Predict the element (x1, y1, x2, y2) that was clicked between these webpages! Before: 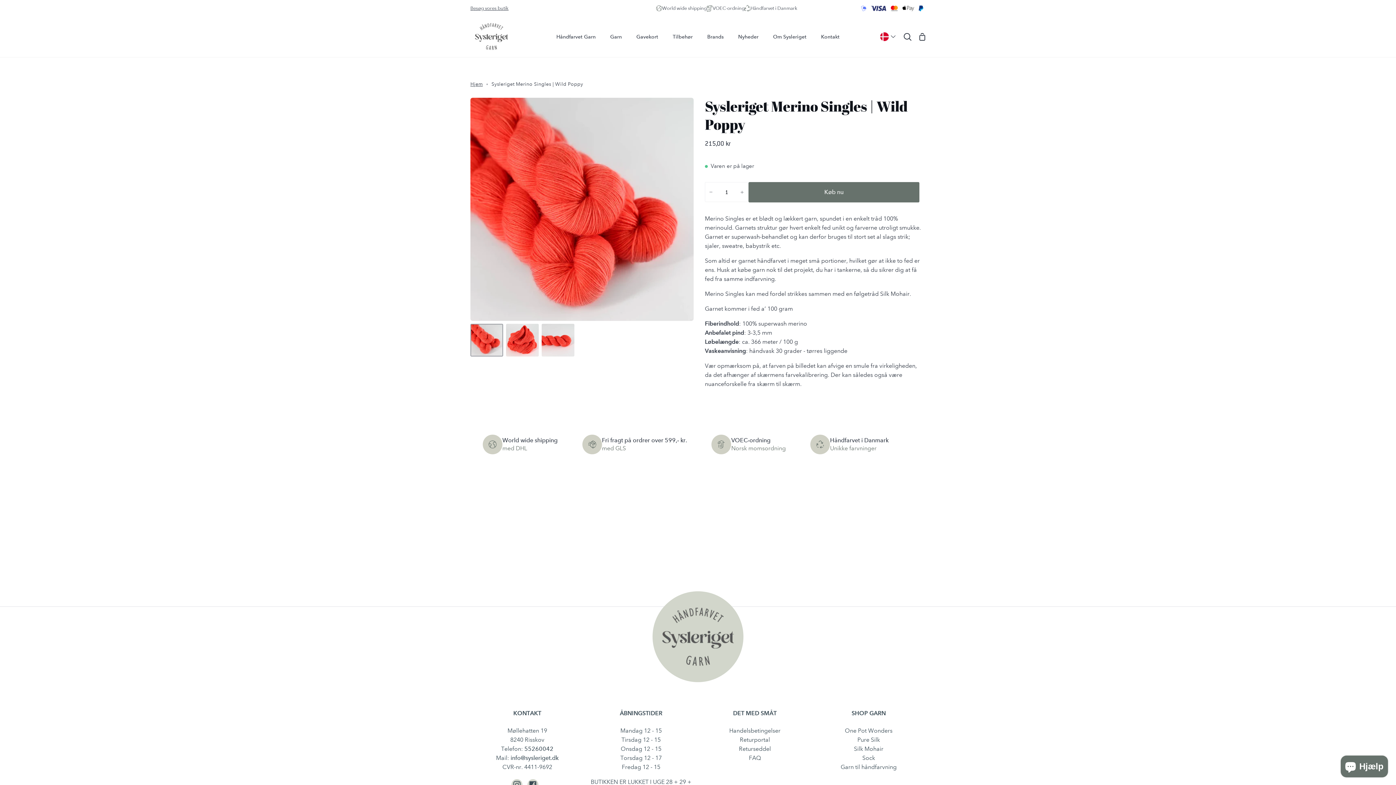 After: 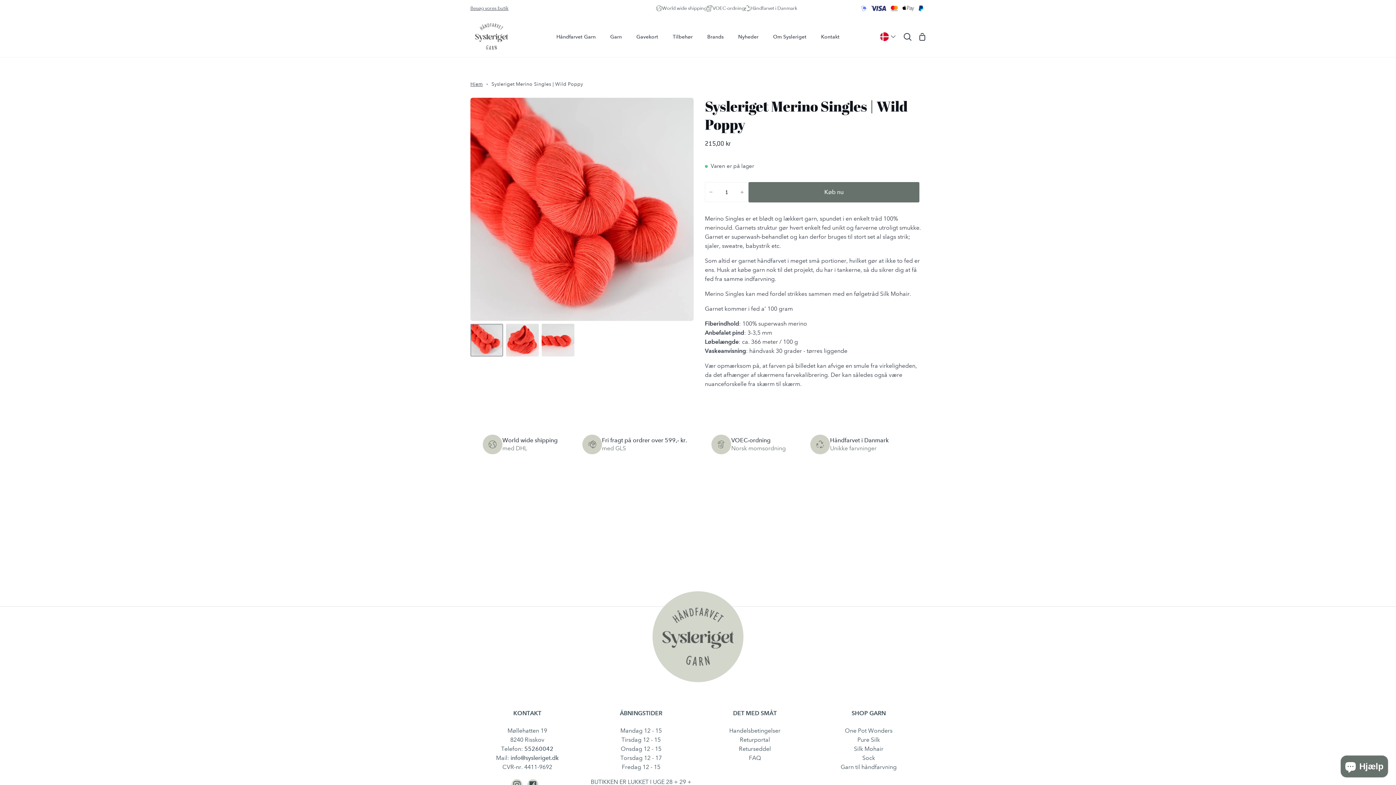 Action: bbox: (705, 182, 717, 202) label: −